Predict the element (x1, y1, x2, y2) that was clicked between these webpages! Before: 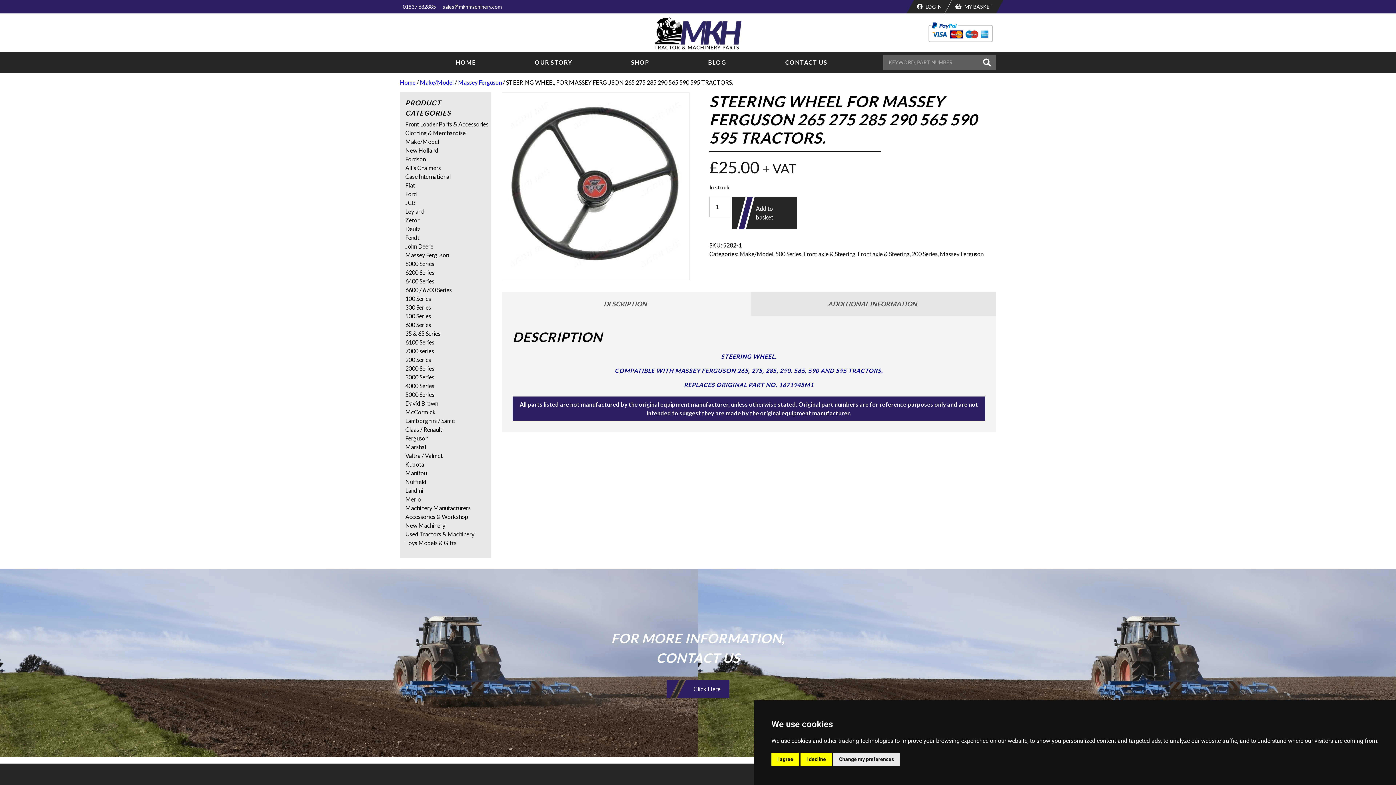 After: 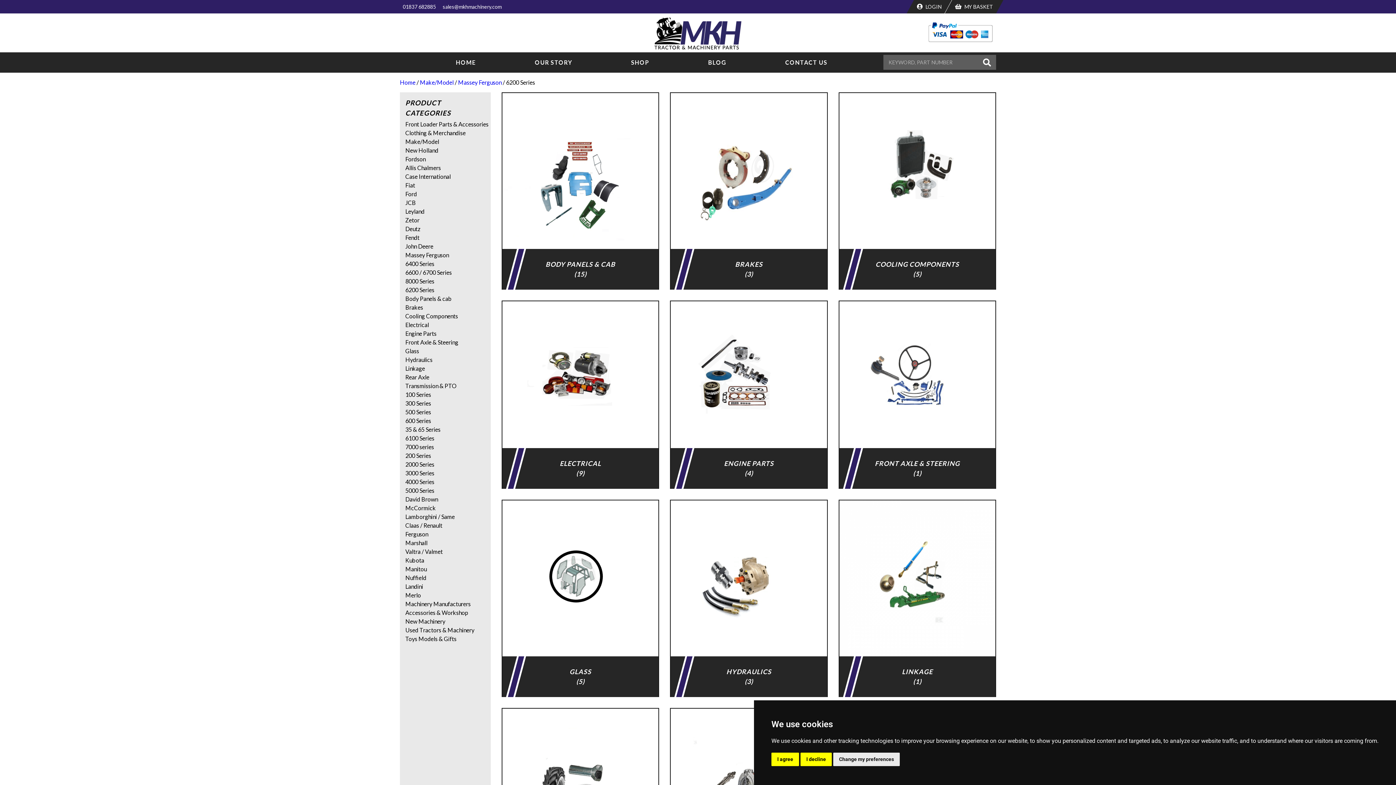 Action: label: 6200 Series bbox: (405, 269, 434, 275)